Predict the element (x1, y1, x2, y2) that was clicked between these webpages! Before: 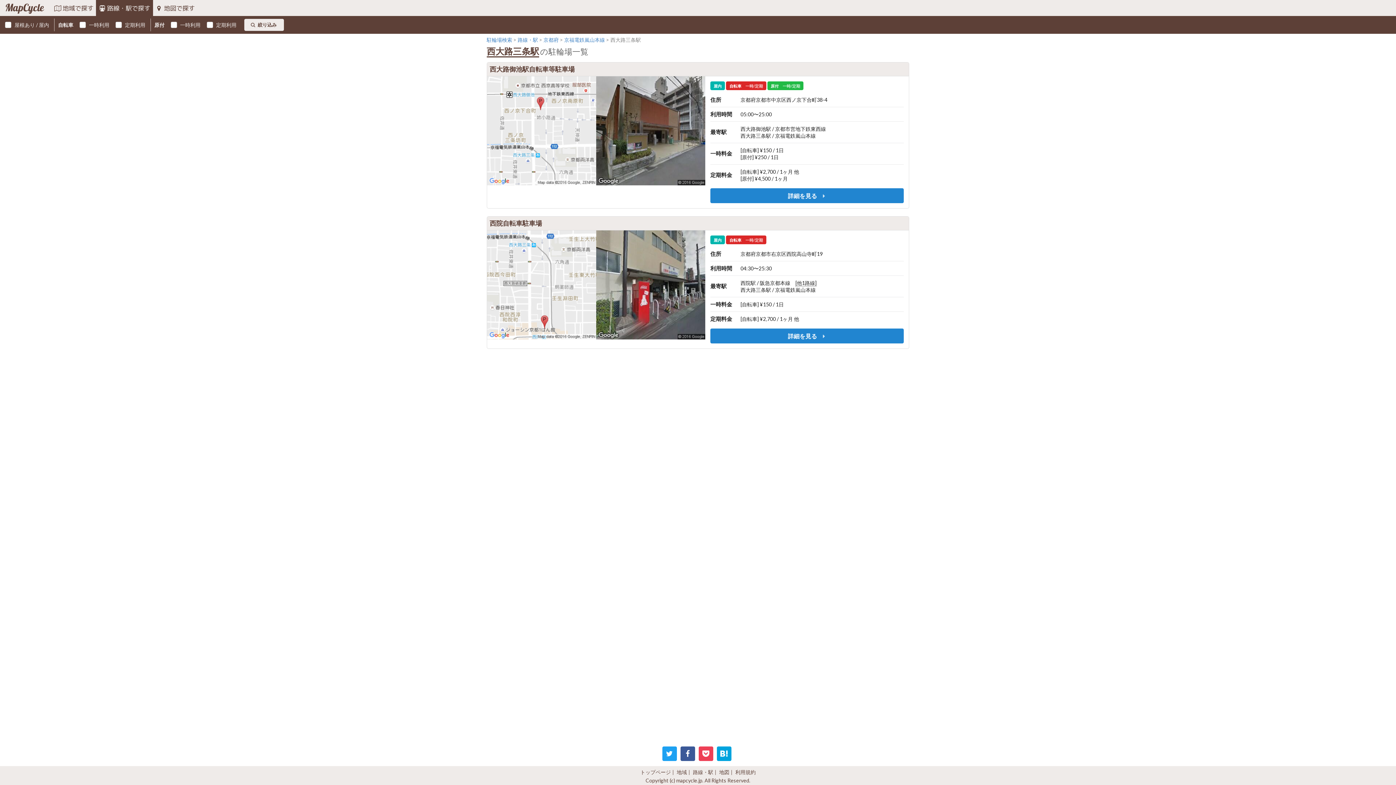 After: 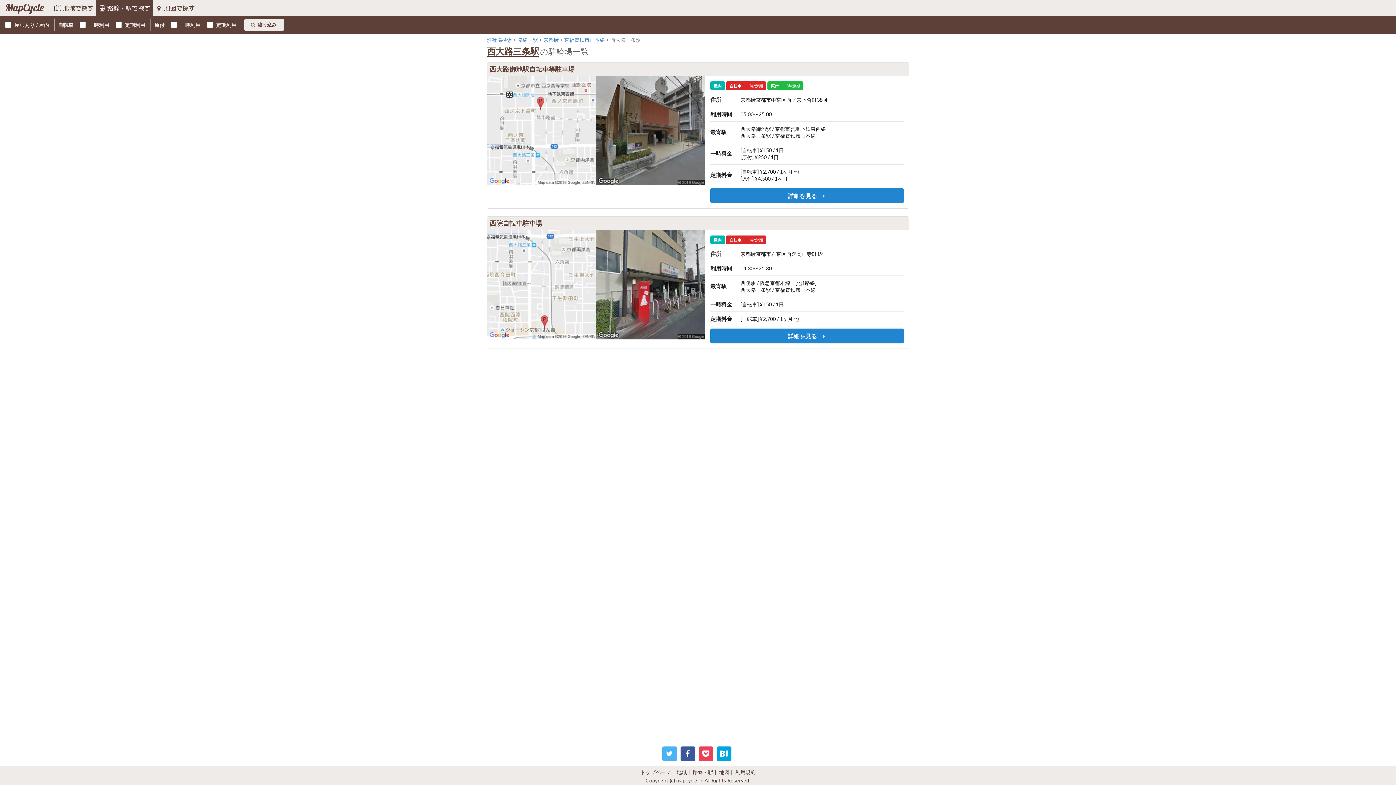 Action: bbox: (665, 749, 673, 758)